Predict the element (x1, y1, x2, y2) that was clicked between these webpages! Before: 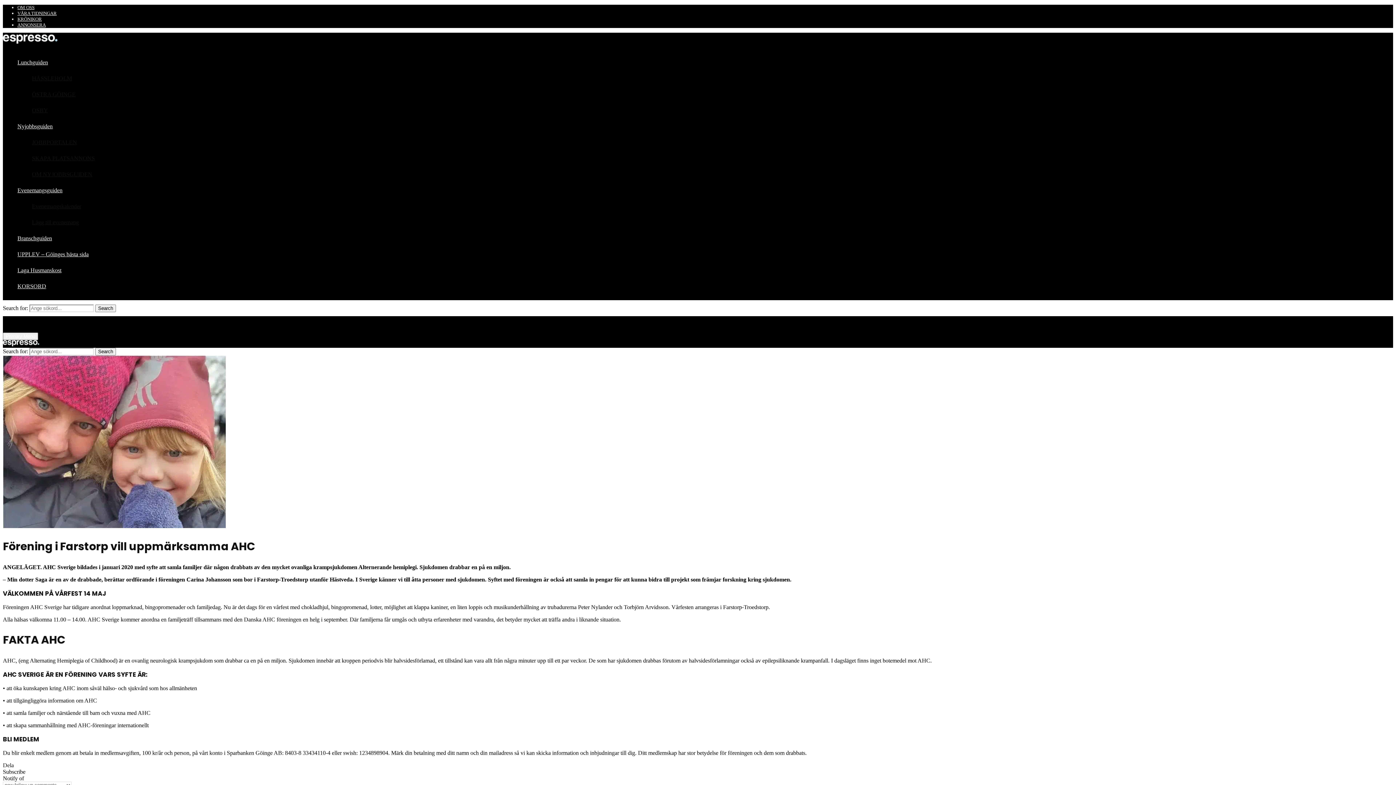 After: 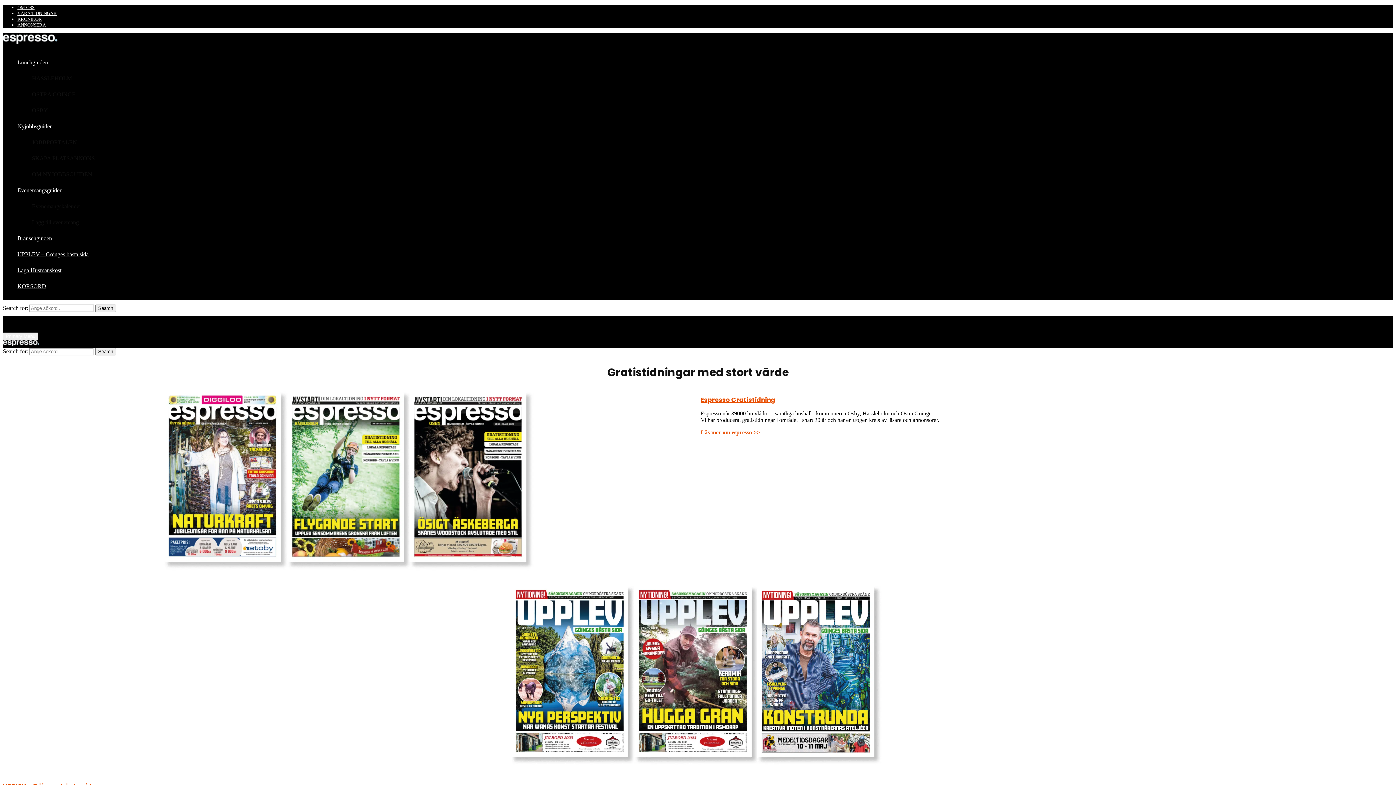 Action: bbox: (17, 10, 56, 16) label: VÅRA TIDNINGAR